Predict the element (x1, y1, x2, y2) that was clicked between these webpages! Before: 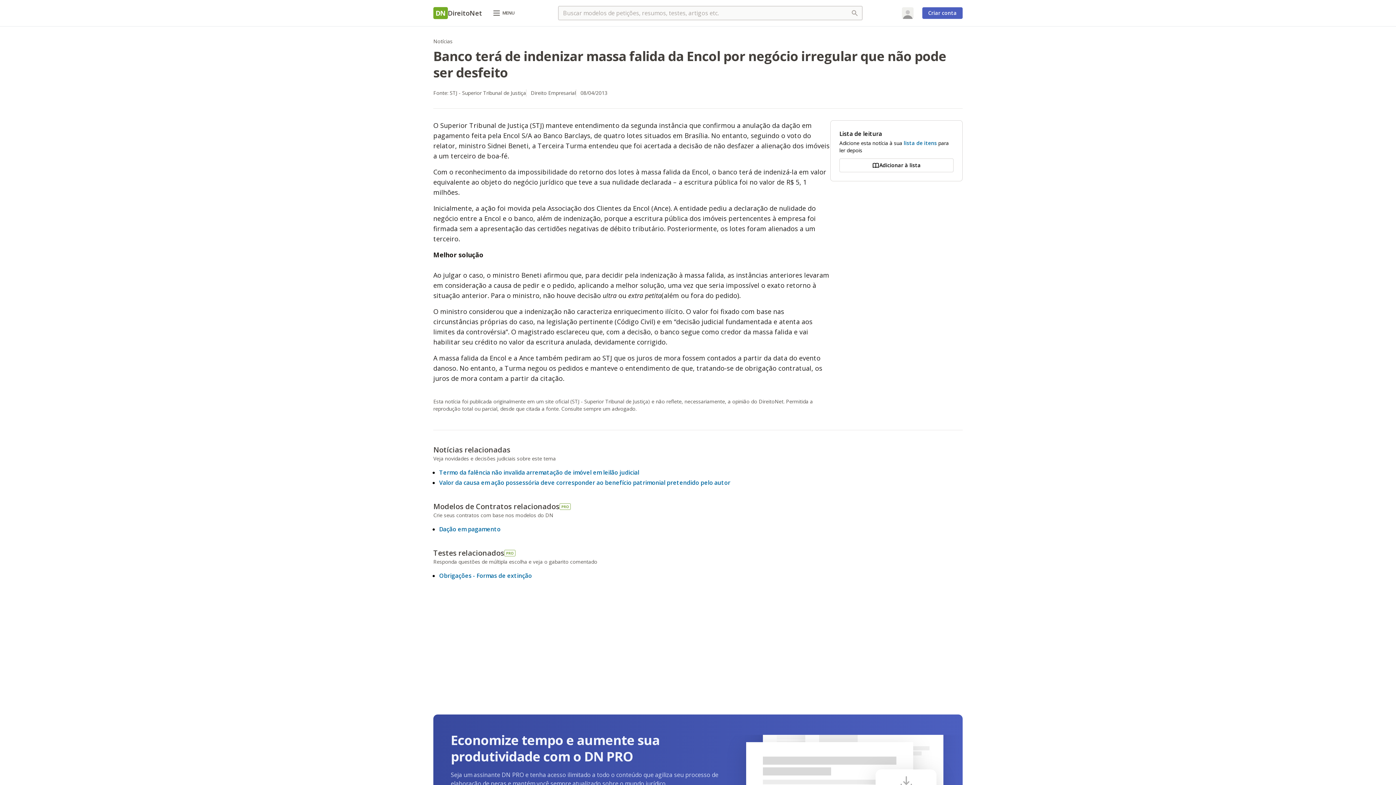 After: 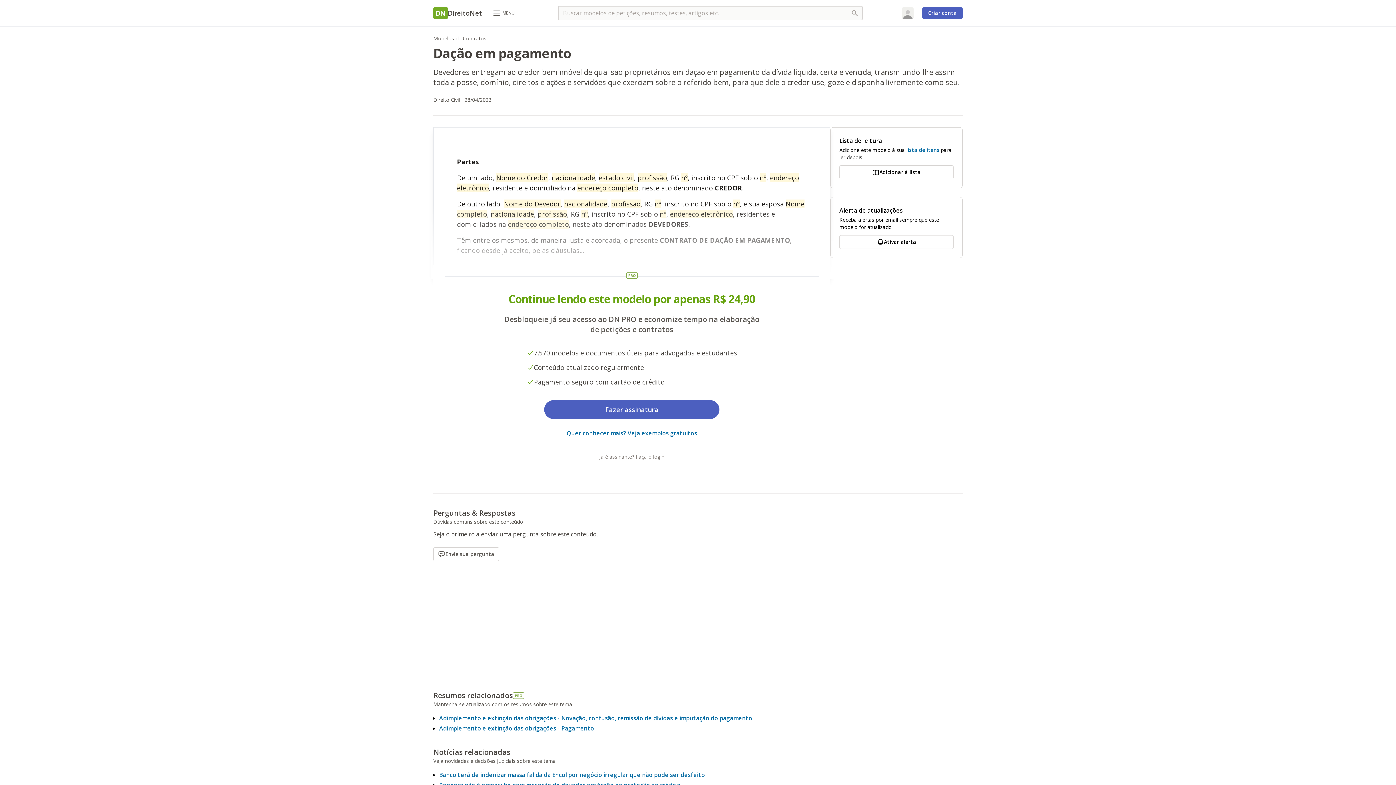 Action: label: Dação em pagamento bbox: (439, 525, 500, 533)